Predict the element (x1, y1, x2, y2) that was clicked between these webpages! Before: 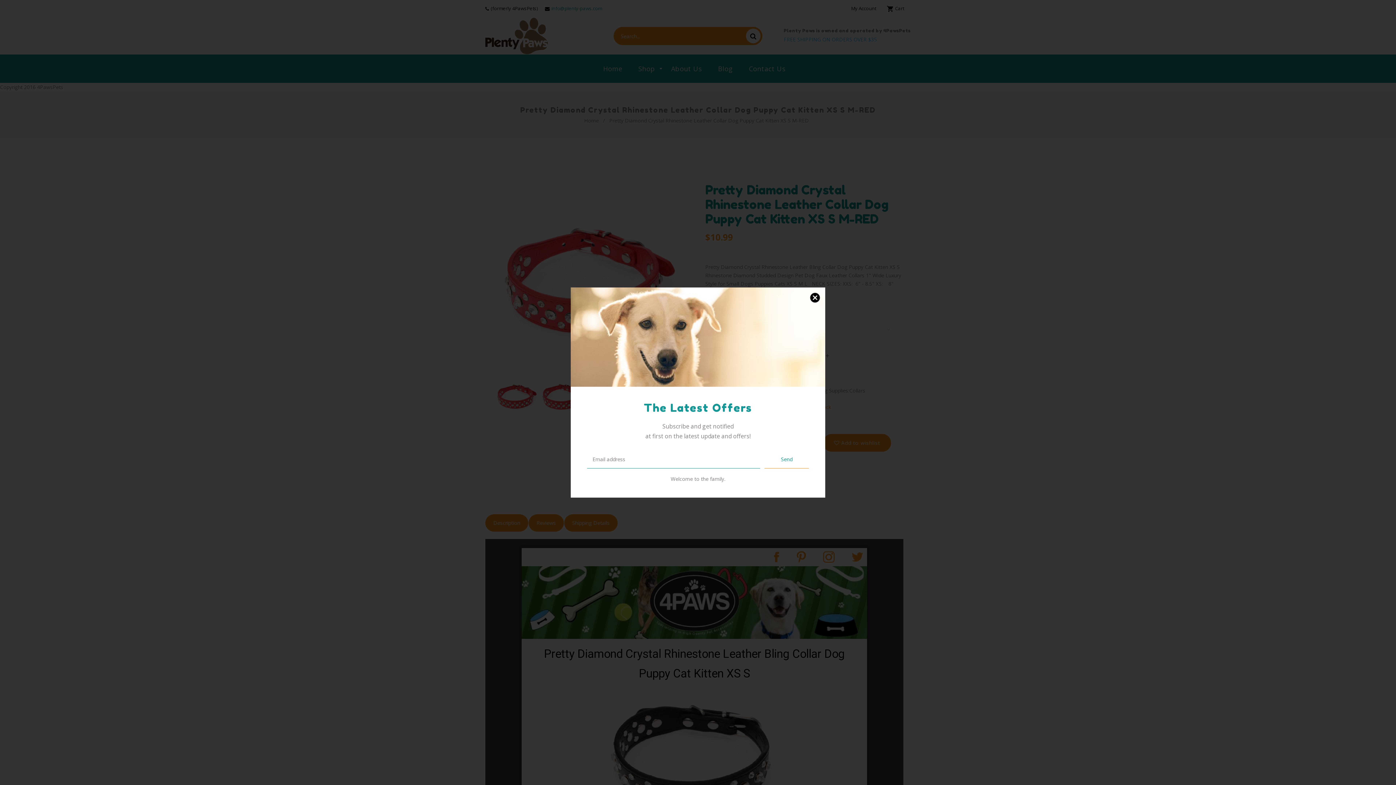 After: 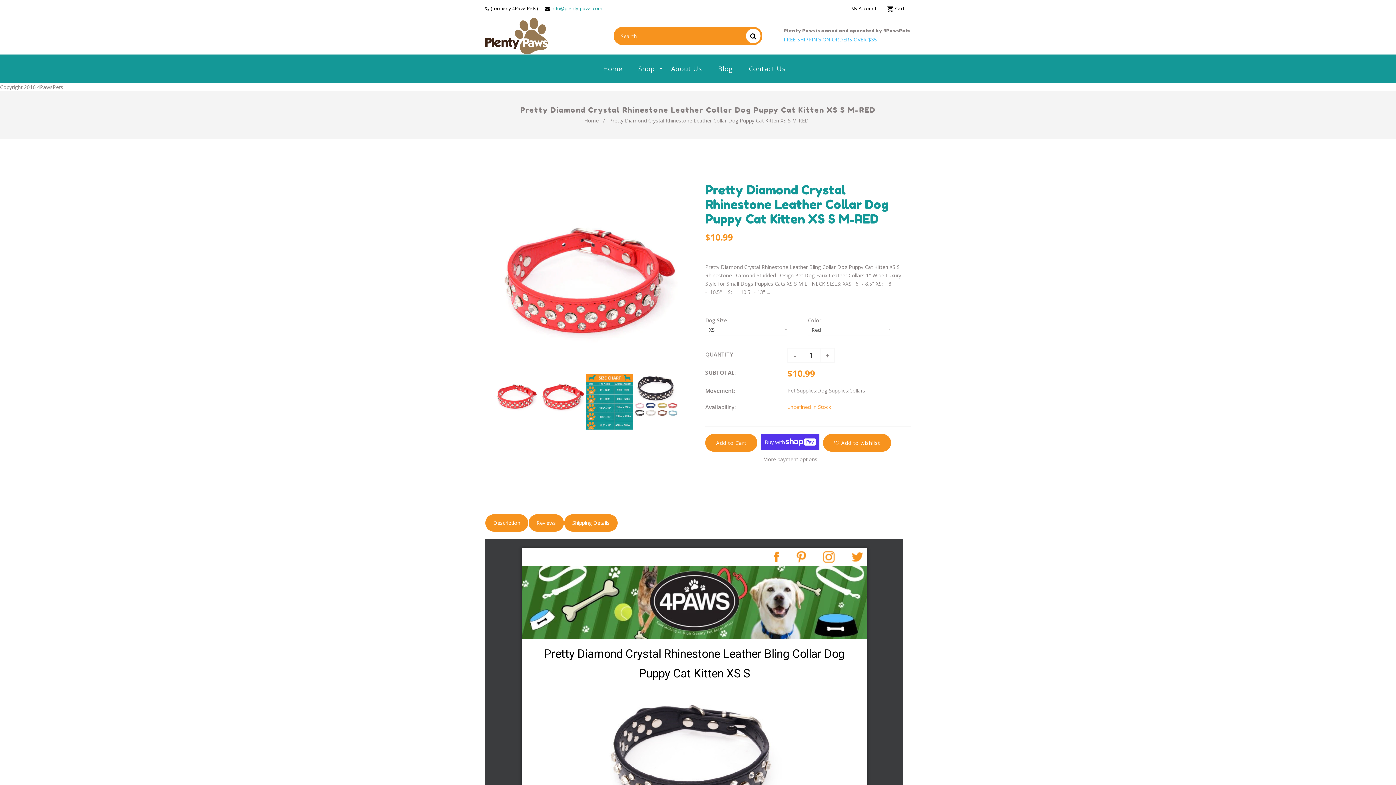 Action: bbox: (809, 292, 821, 303)